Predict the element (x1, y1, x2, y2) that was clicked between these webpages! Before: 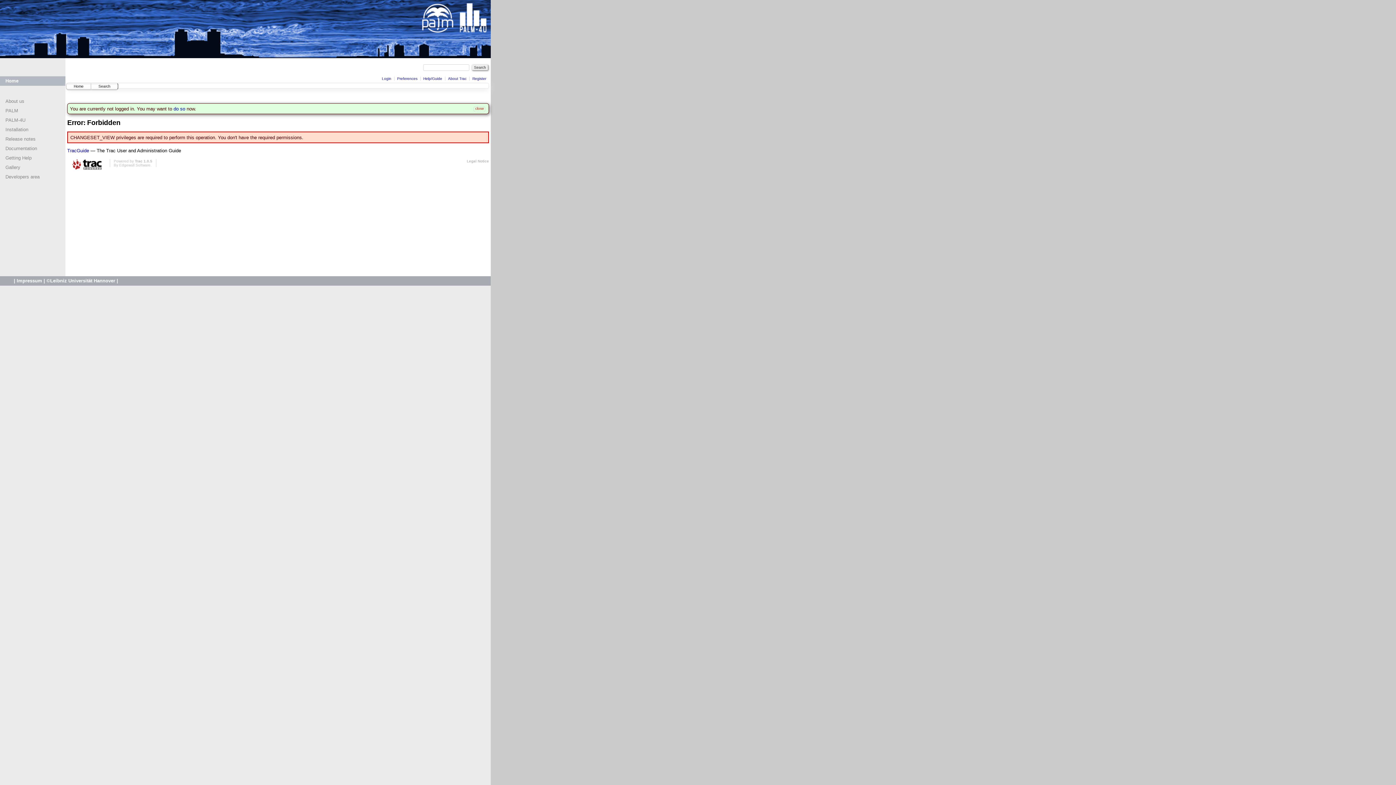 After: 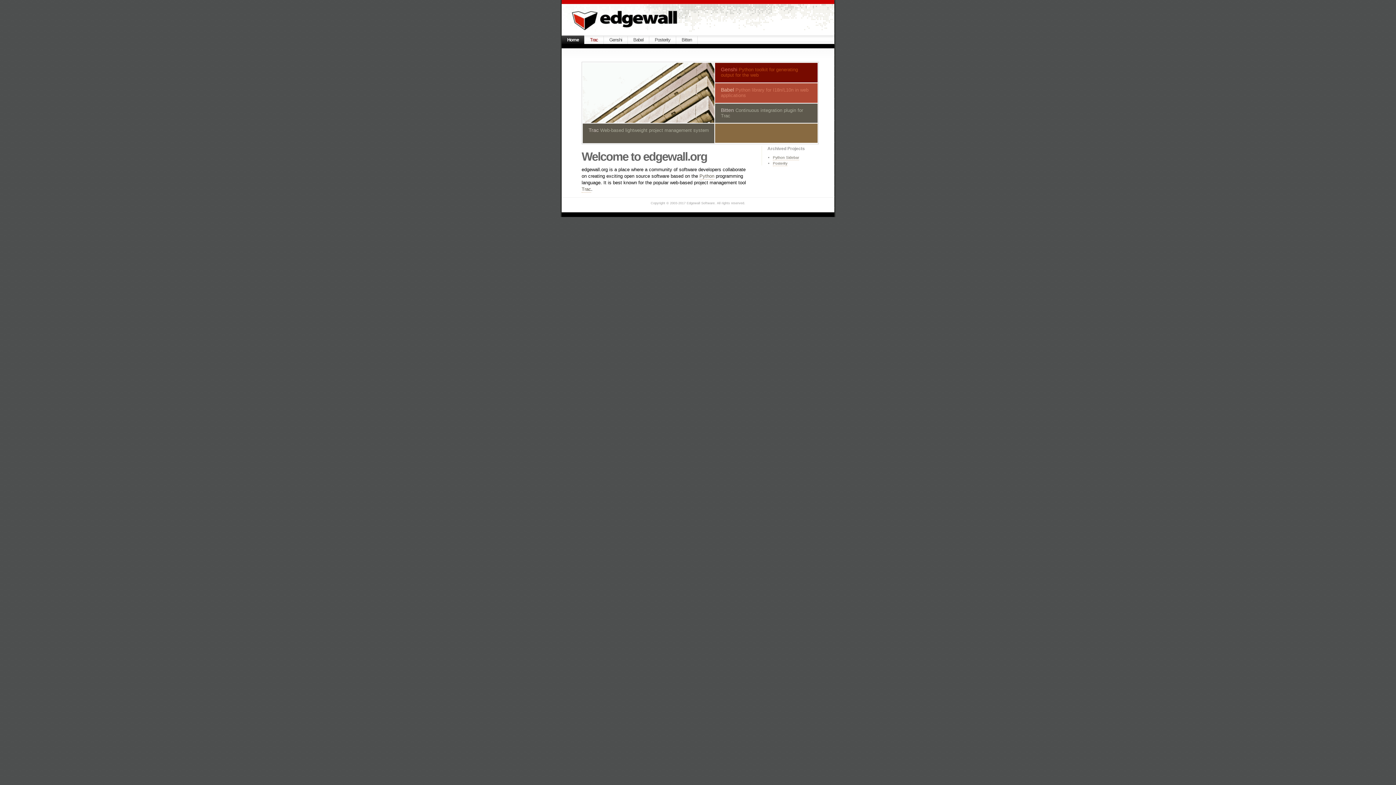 Action: bbox: (119, 163, 150, 167) label: Edgewall Software